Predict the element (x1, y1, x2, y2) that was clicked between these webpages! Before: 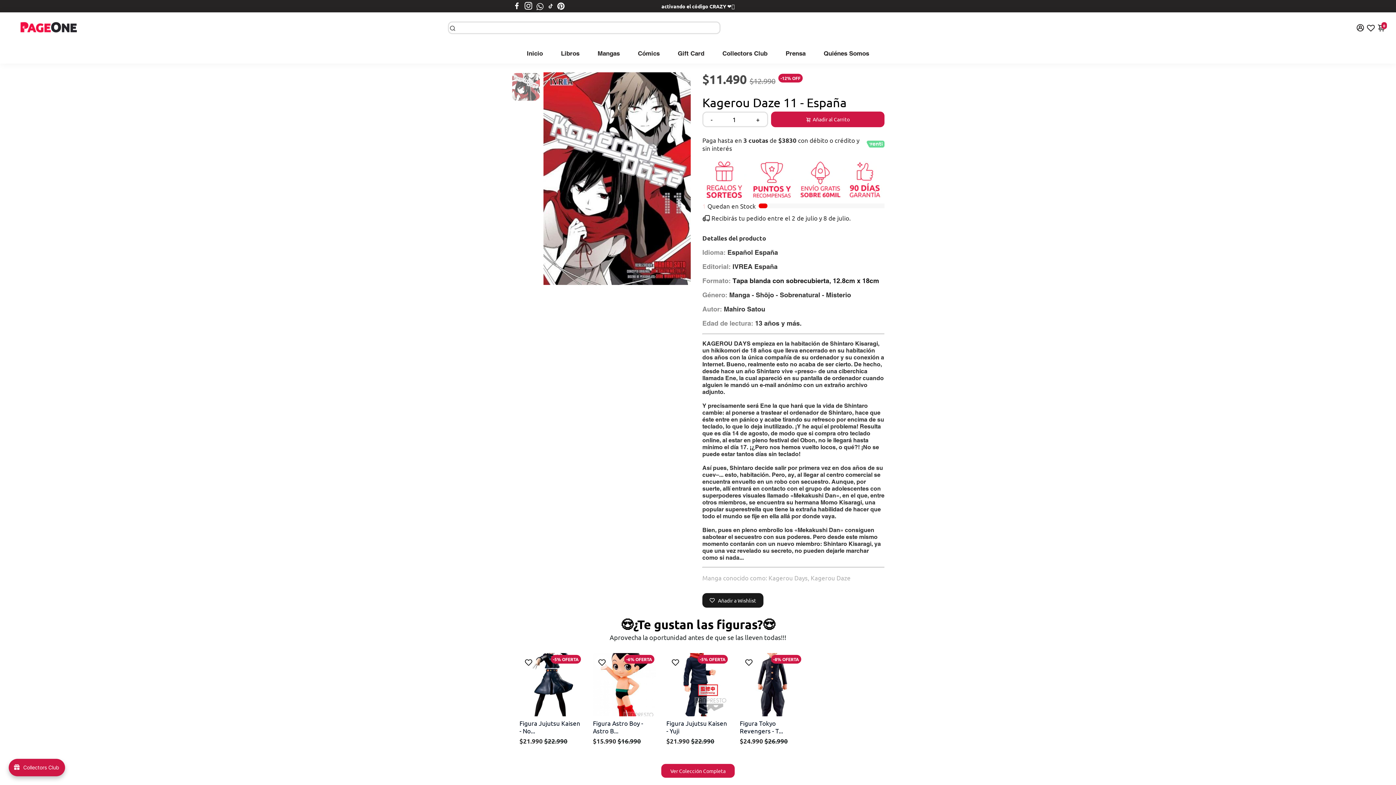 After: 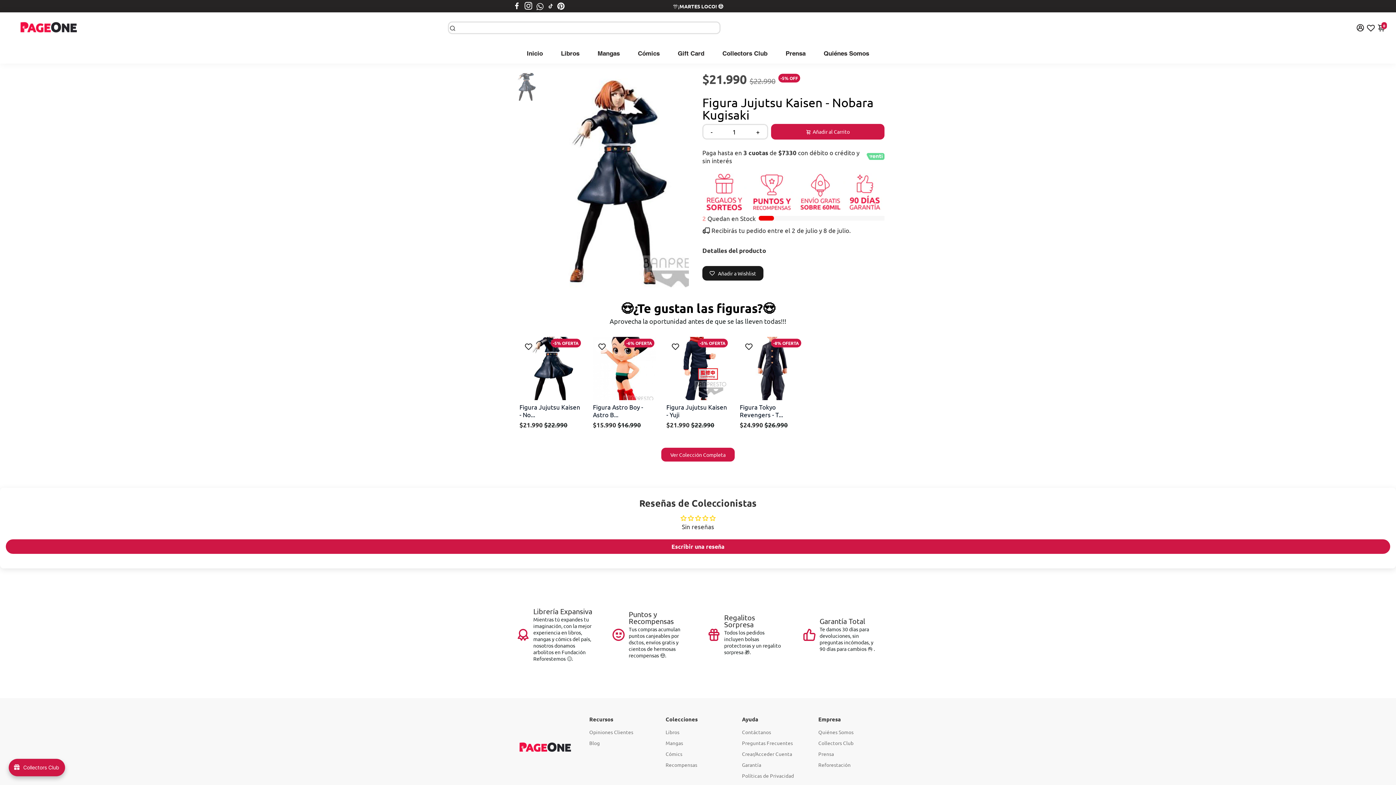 Action: bbox: (519, 653, 582, 716) label: -5% OFERTA